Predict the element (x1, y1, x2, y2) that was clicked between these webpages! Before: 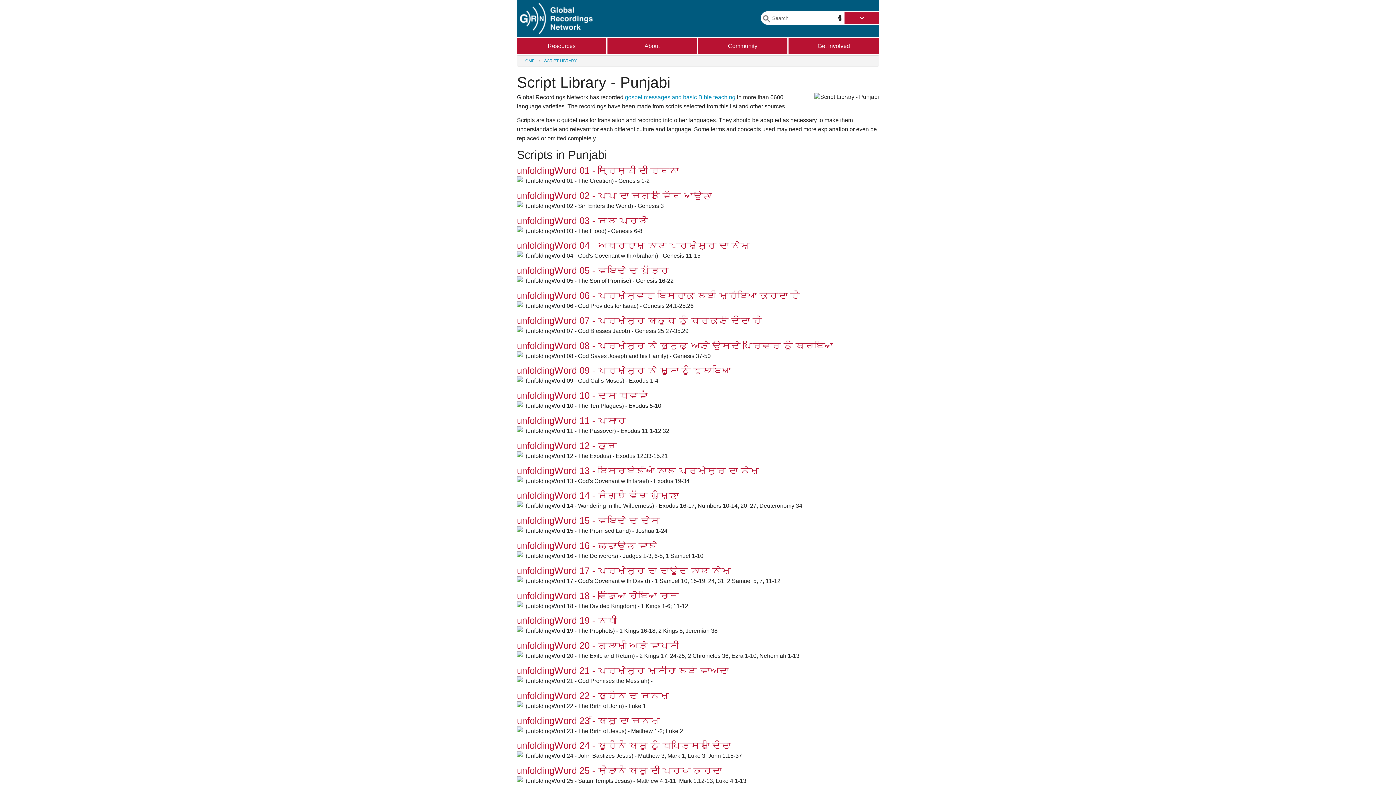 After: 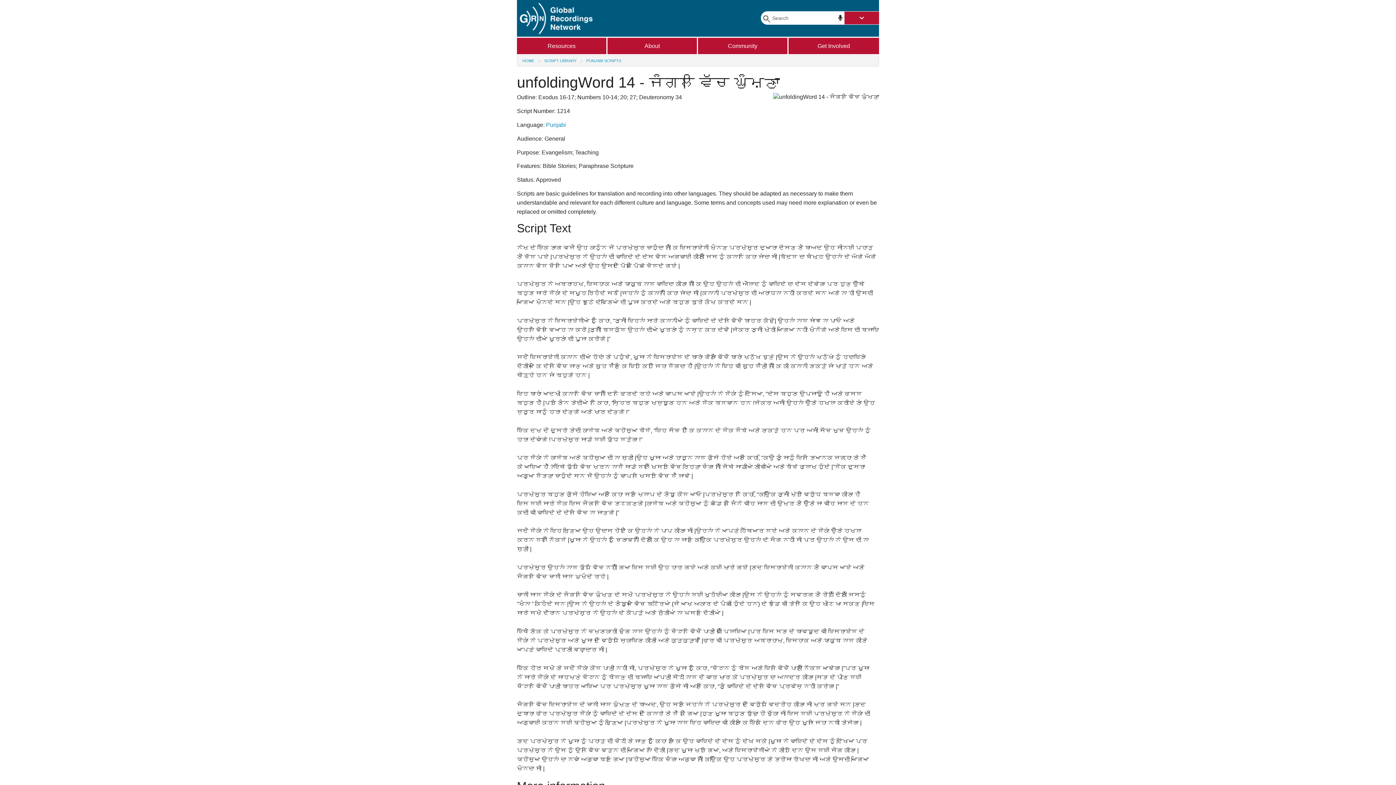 Action: bbox: (517, 490, 678, 500) label: unfoldingWord 14 - ਜੰਗਲ ਵਿੱਚ ਘੁੰਮਣਾ